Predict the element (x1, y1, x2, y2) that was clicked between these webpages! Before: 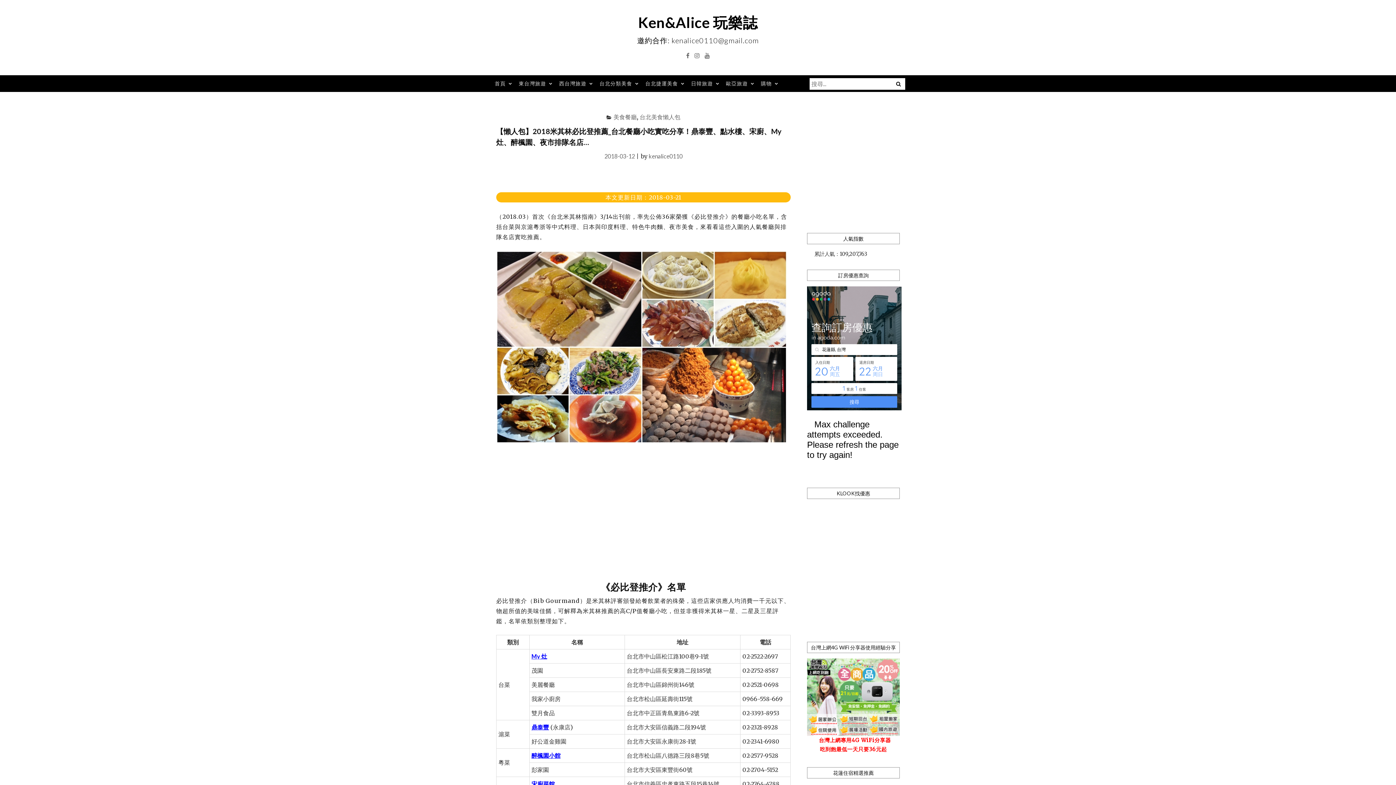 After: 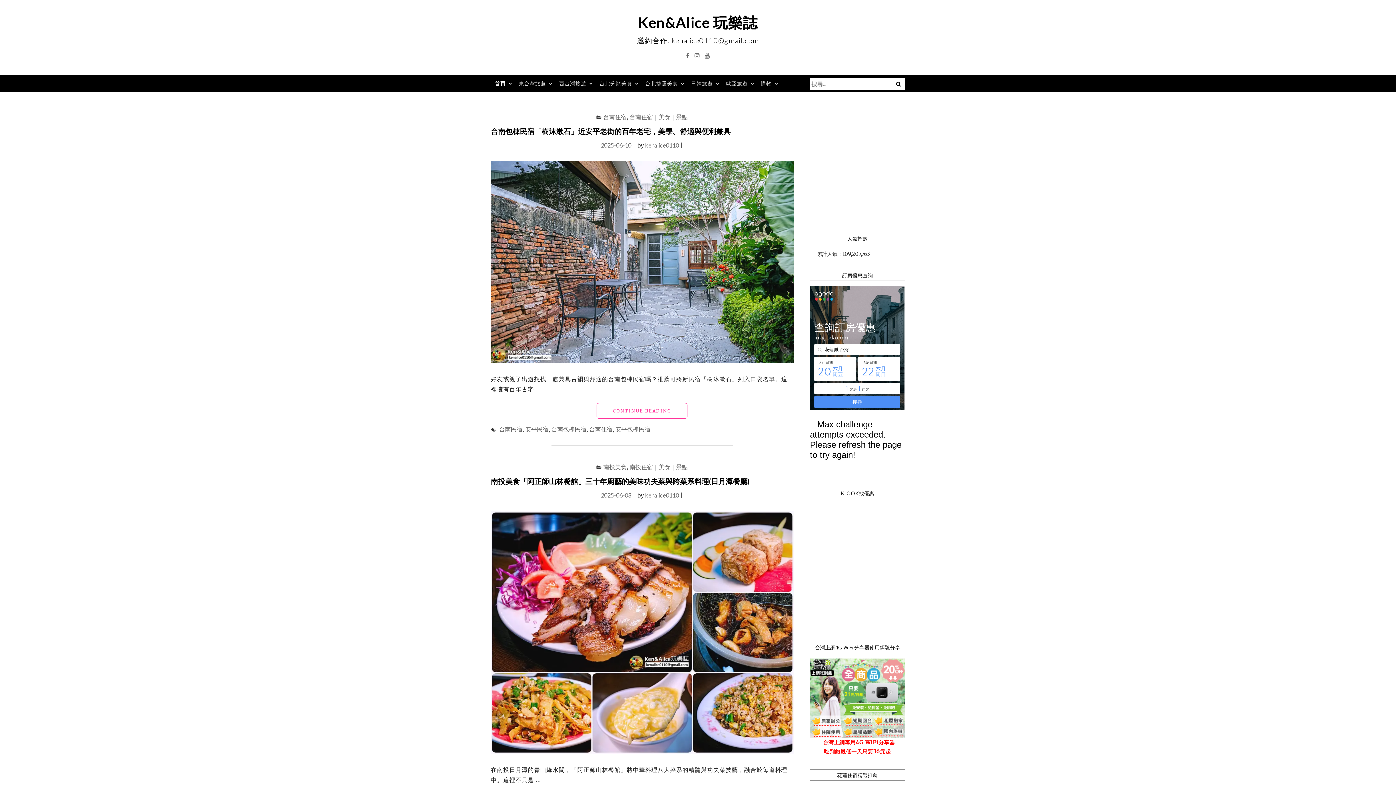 Action: label: 首頁 bbox: (490, 75, 513, 92)